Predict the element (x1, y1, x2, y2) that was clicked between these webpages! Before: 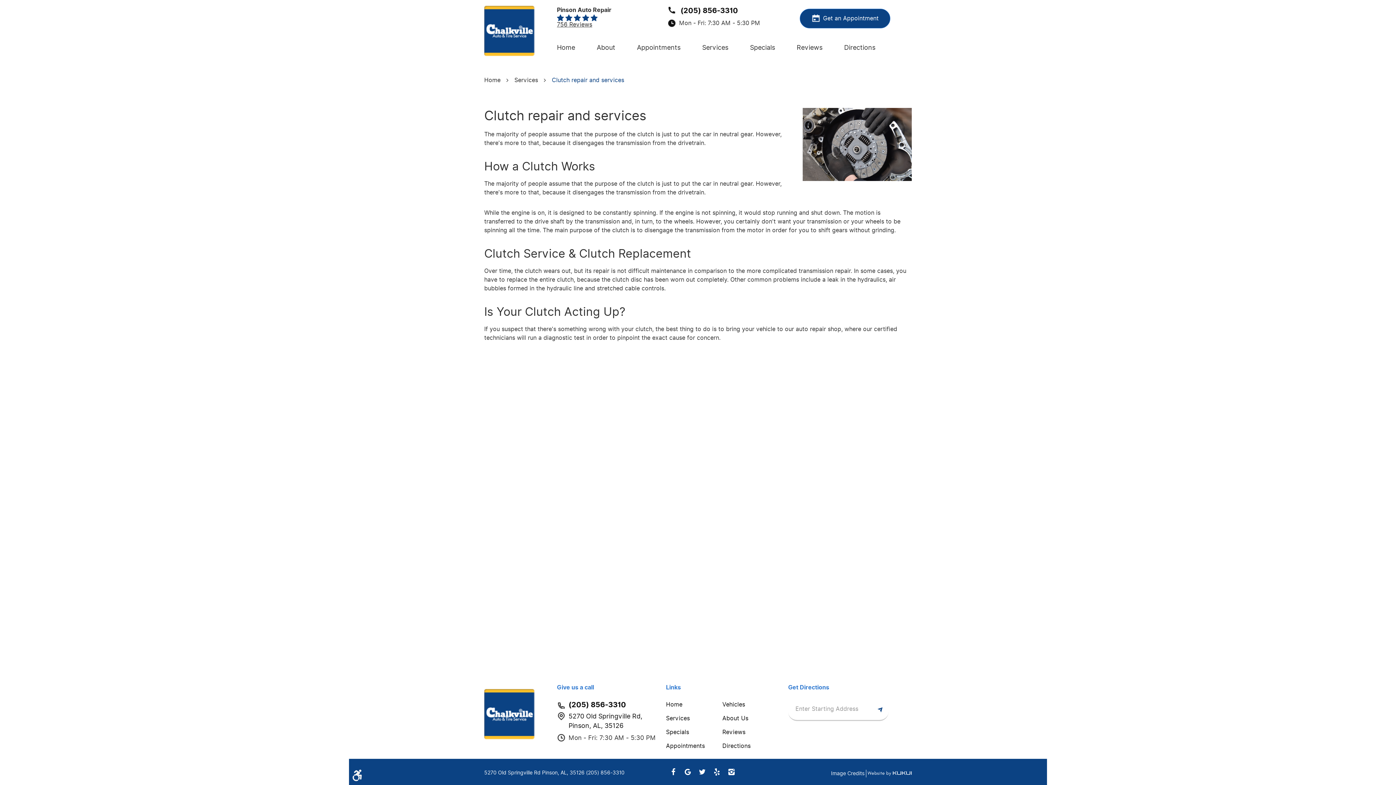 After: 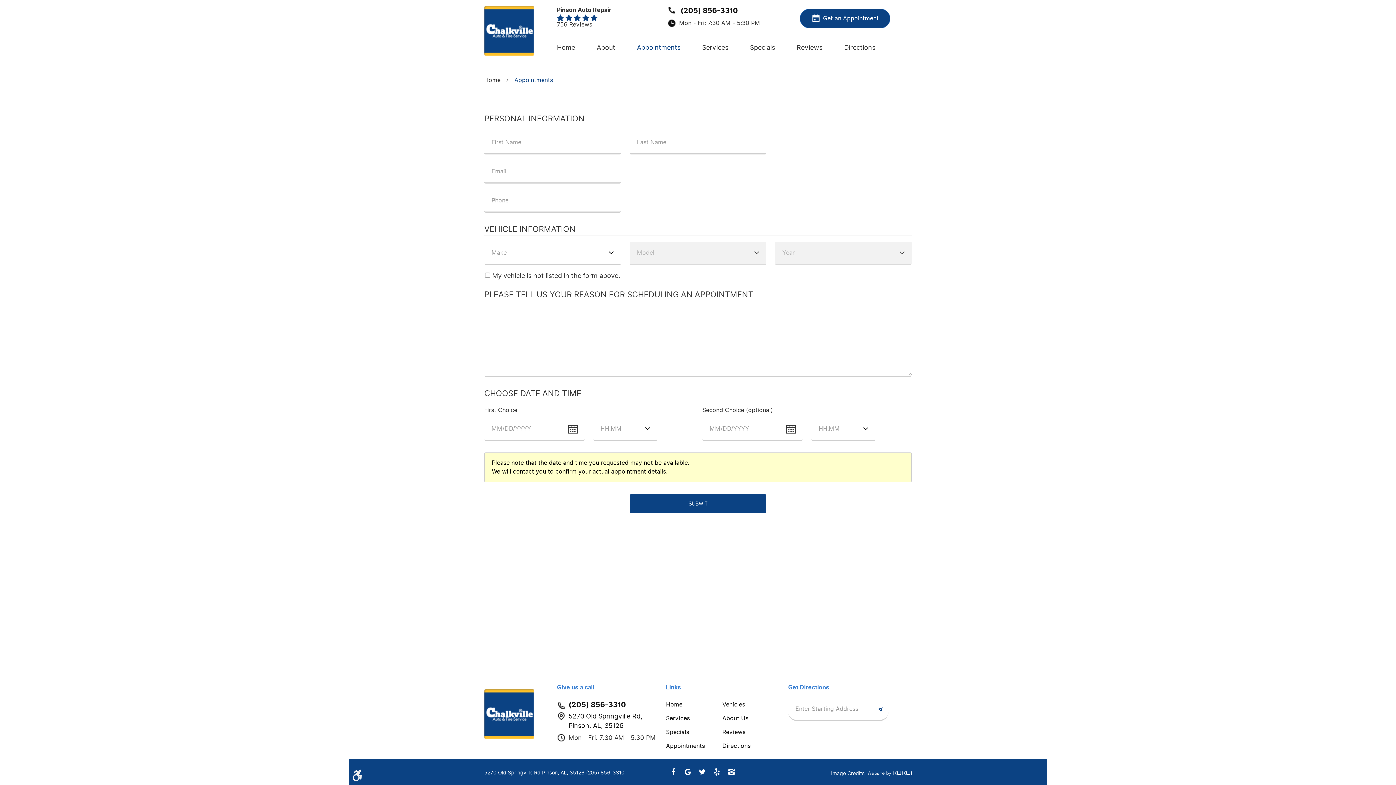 Action: bbox: (811, 14, 878, 22) label: Get an Appointment